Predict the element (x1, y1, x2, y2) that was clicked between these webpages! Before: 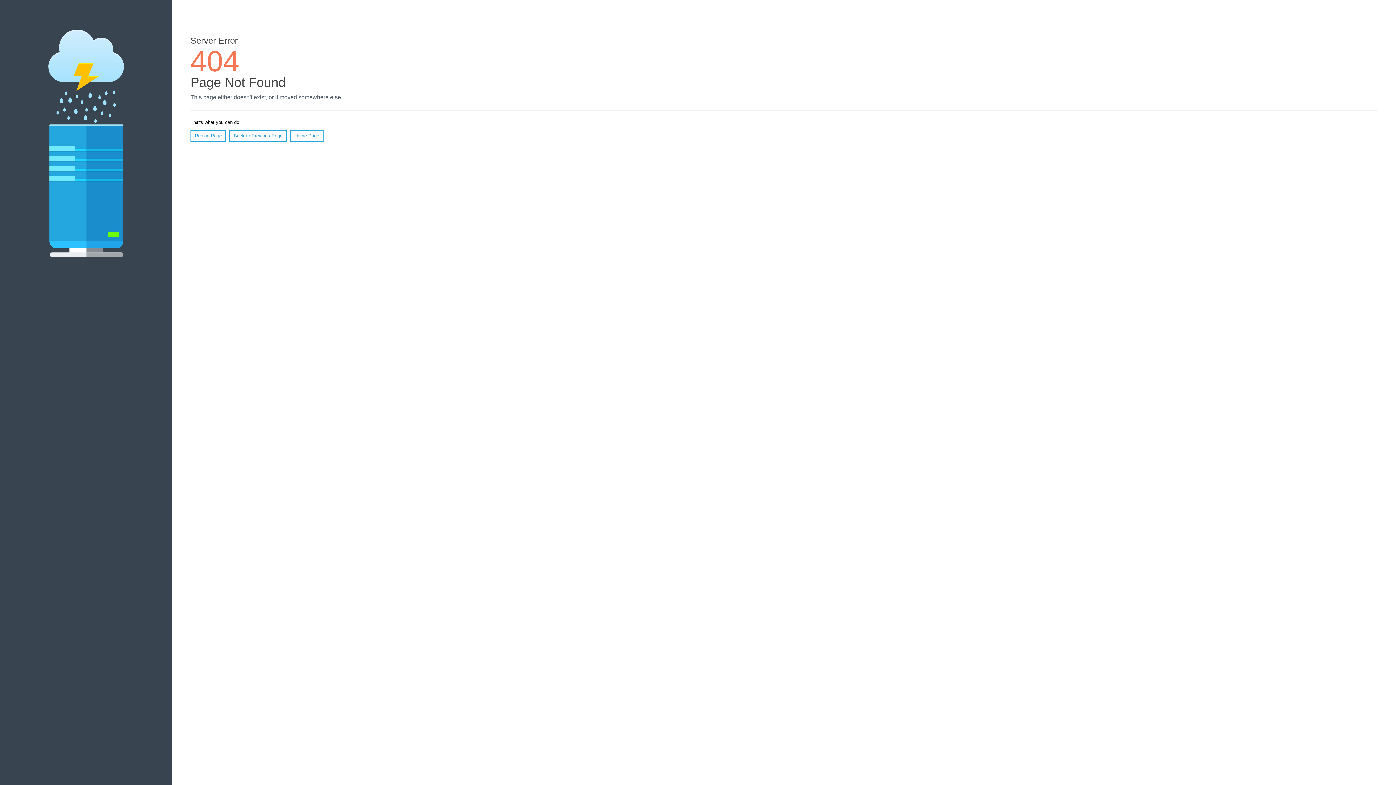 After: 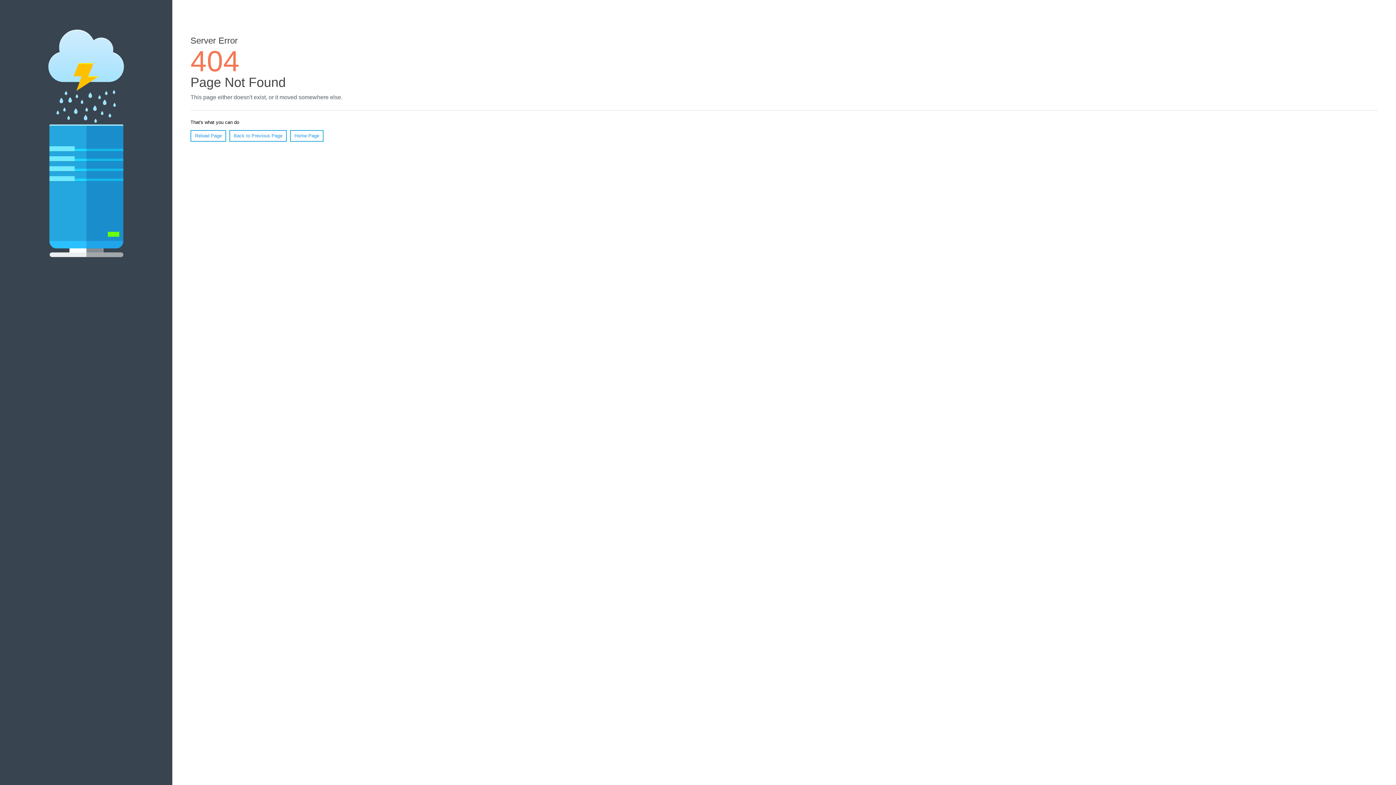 Action: bbox: (190, 130, 226, 141) label: Reload Page